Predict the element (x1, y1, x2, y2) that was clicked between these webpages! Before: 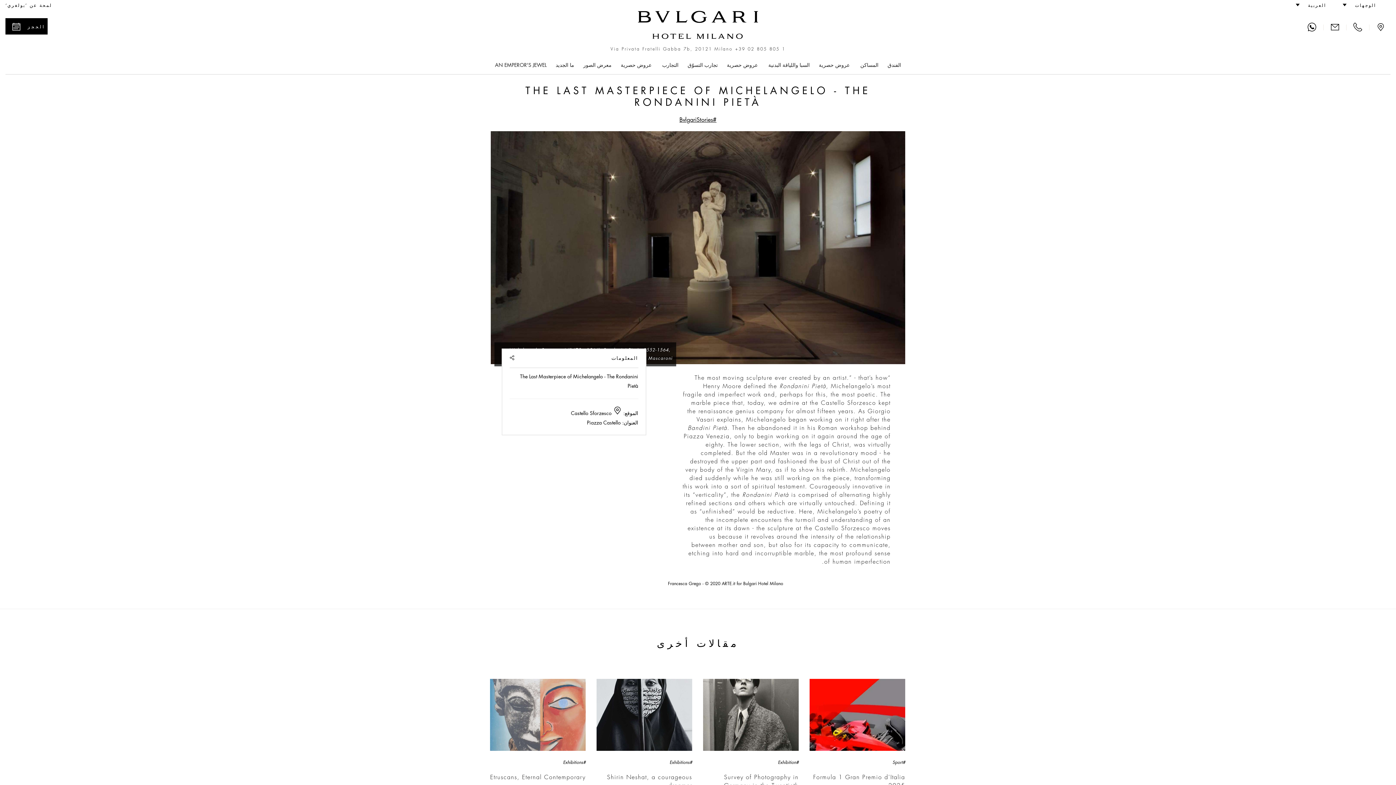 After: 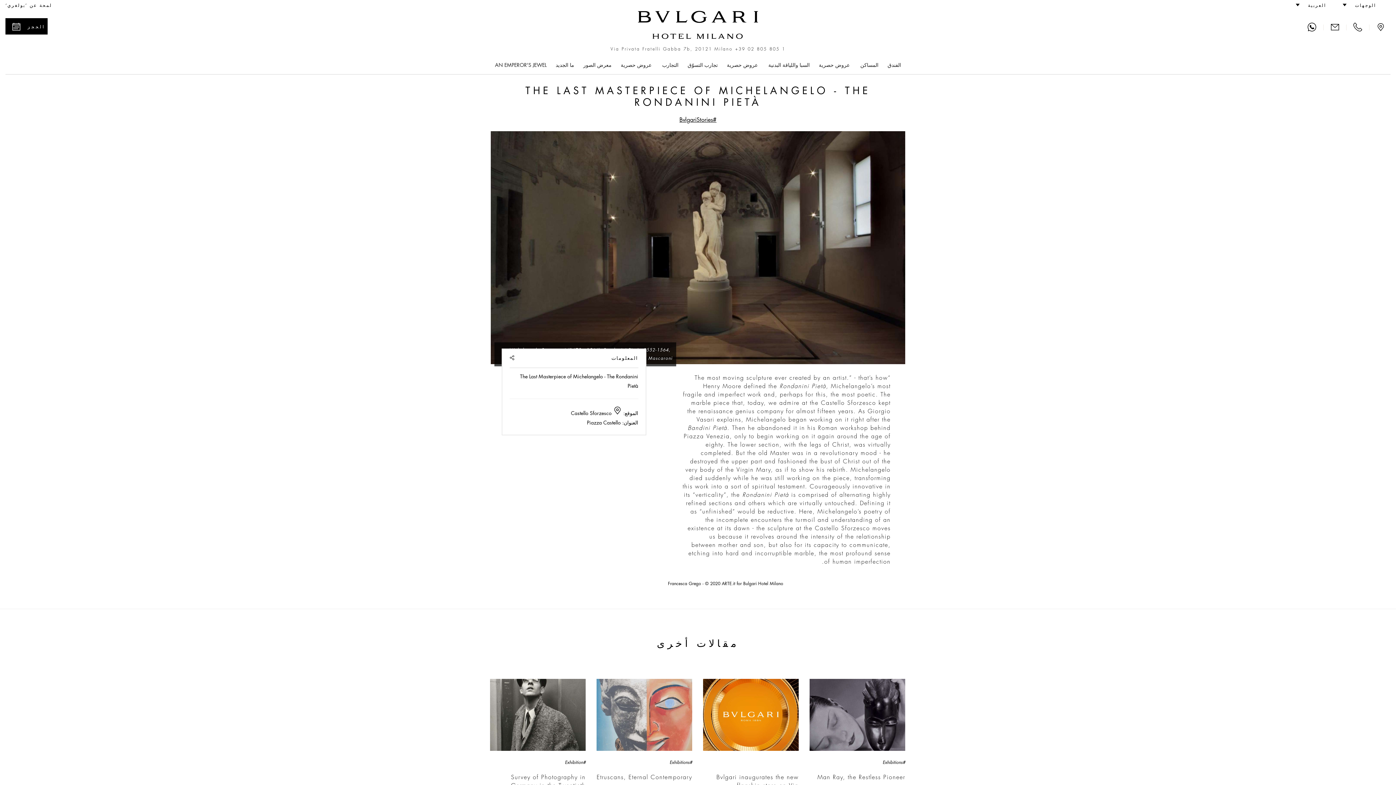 Action: label: #Sport bbox: (892, 760, 905, 764)